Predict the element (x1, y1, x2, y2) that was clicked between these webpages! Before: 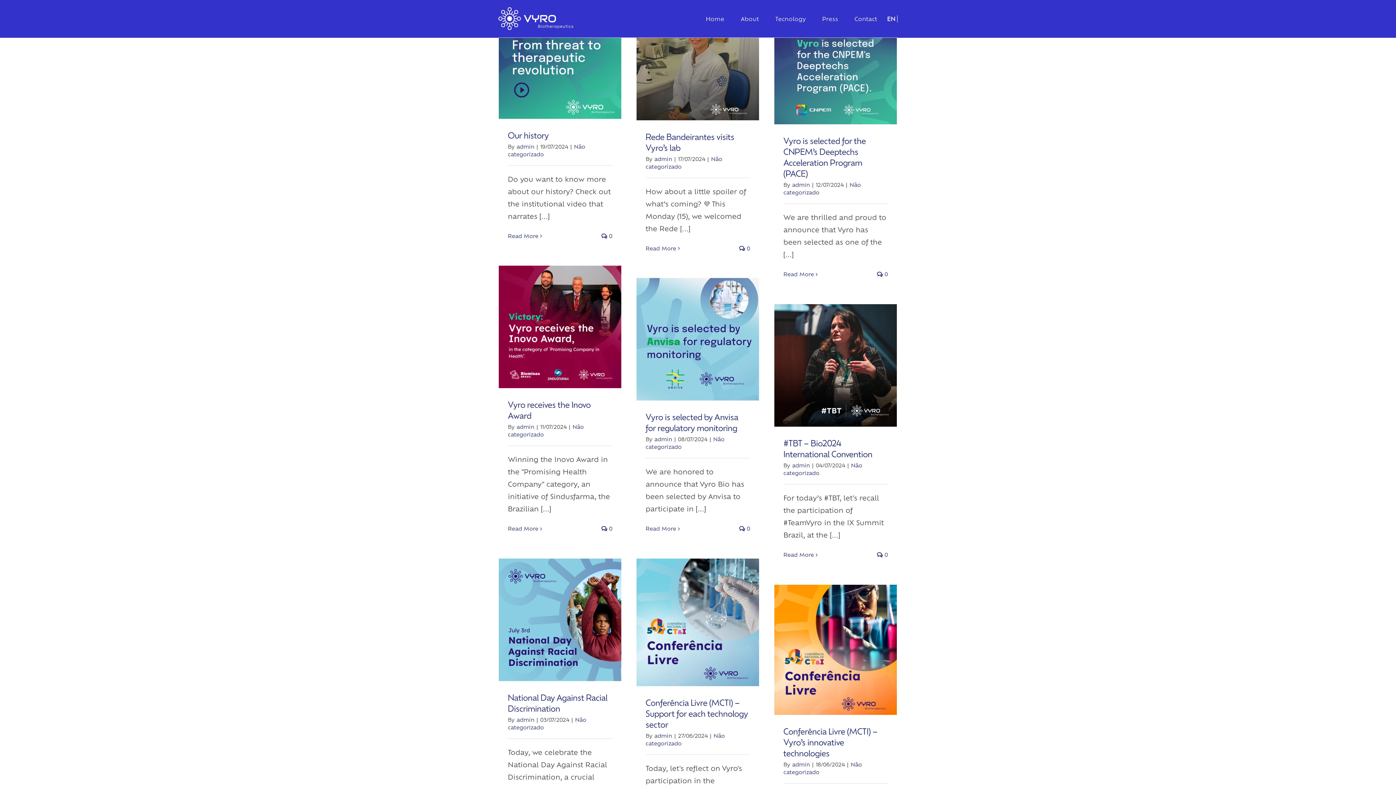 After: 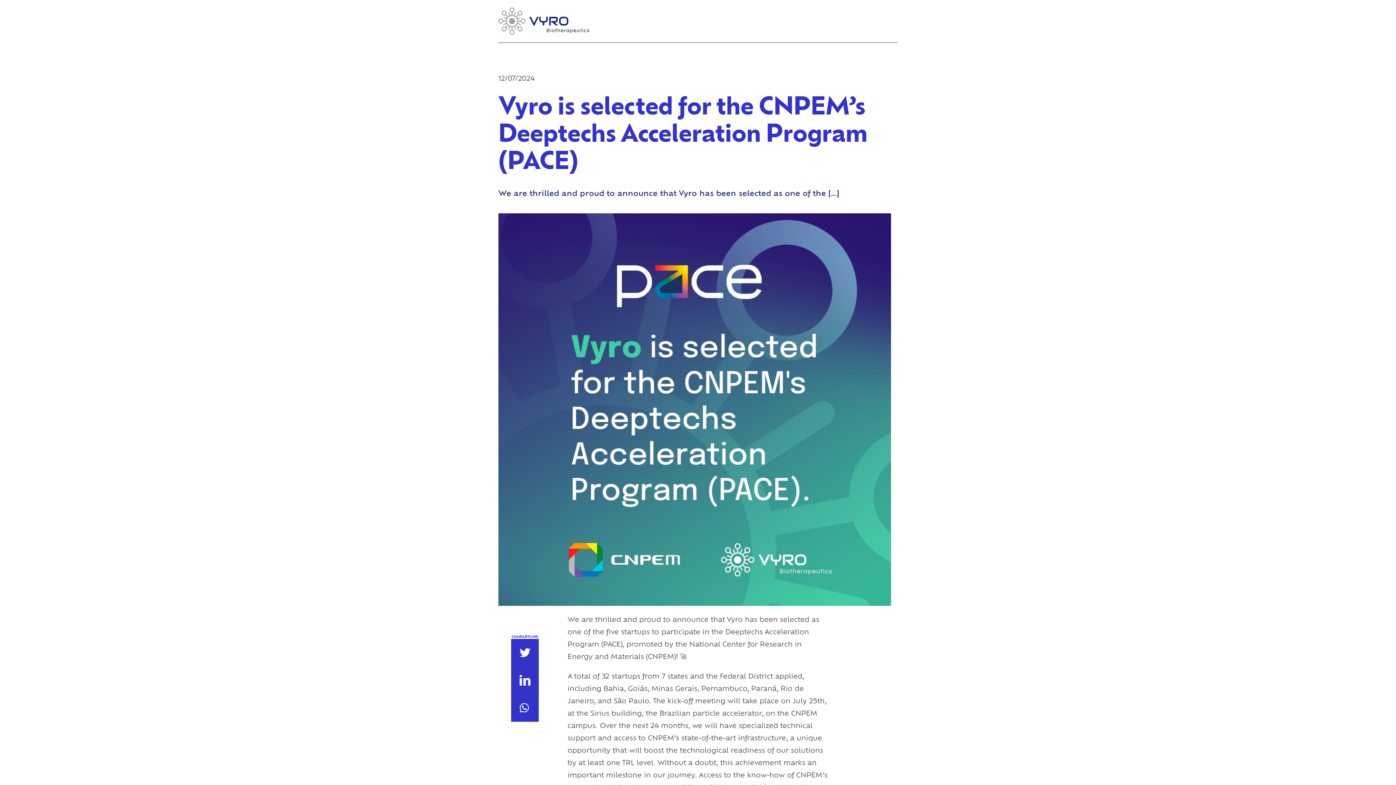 Action: label:  0 bbox: (877, 271, 888, 277)